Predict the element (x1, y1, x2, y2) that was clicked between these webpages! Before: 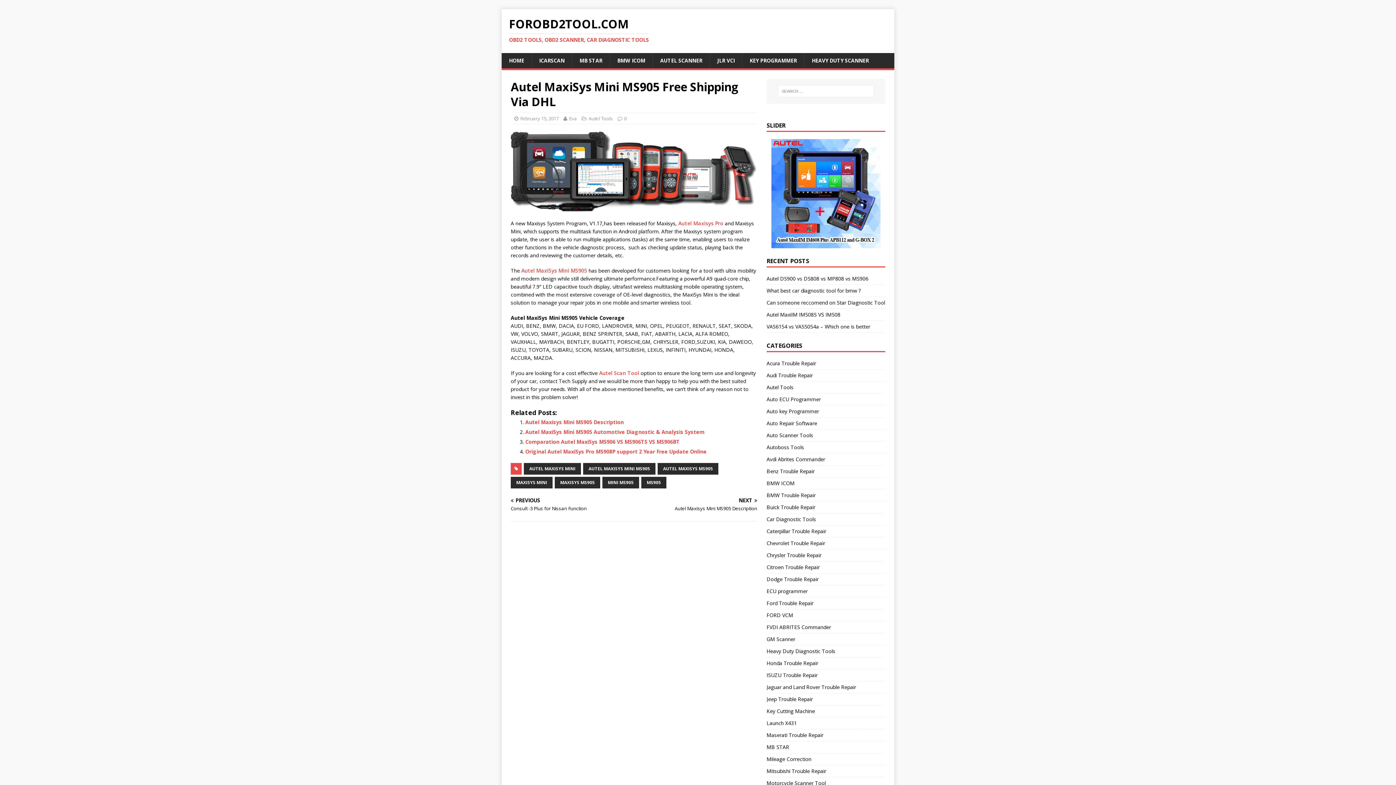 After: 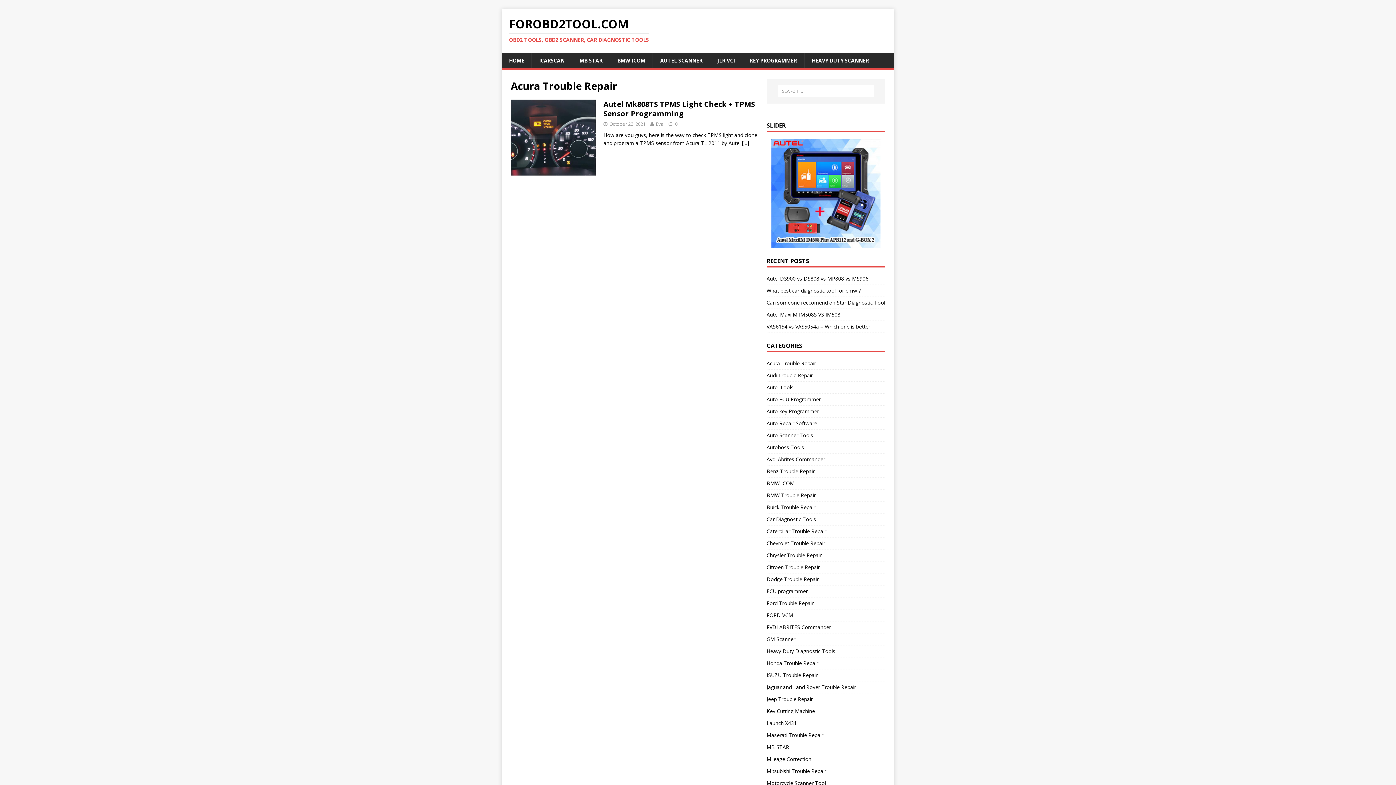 Action: label: Acura Trouble Repair bbox: (766, 359, 885, 369)